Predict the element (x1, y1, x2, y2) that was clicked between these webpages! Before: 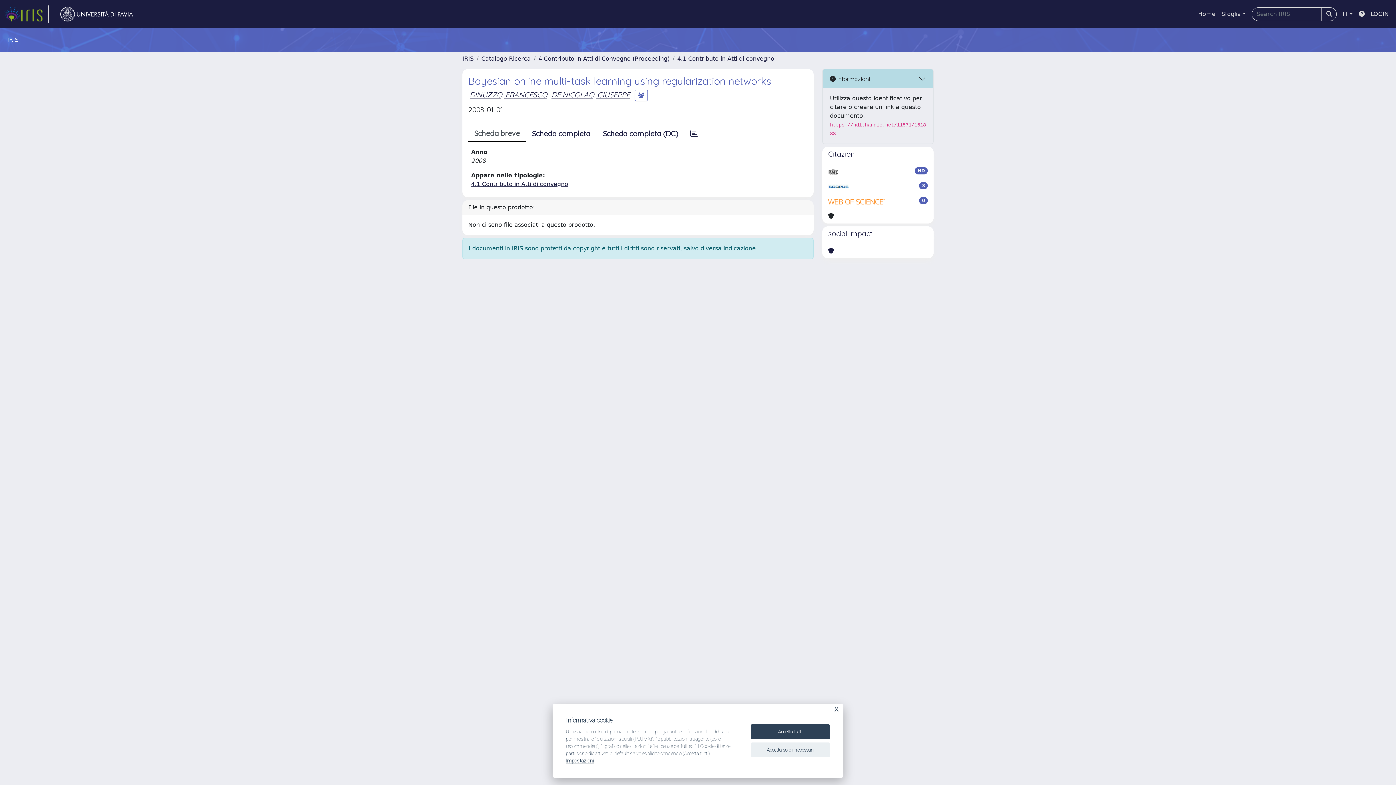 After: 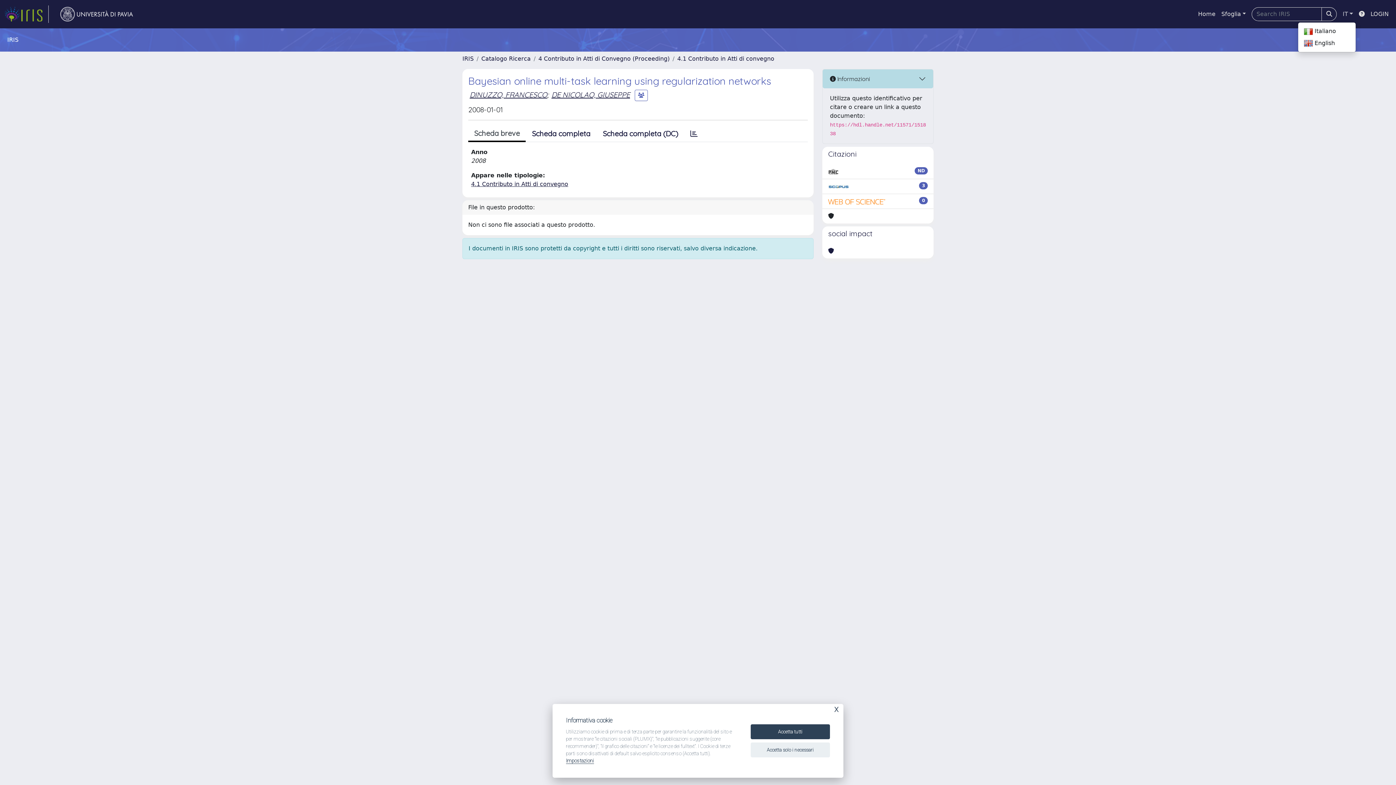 Action: label: IT bbox: (1340, 6, 1356, 21)